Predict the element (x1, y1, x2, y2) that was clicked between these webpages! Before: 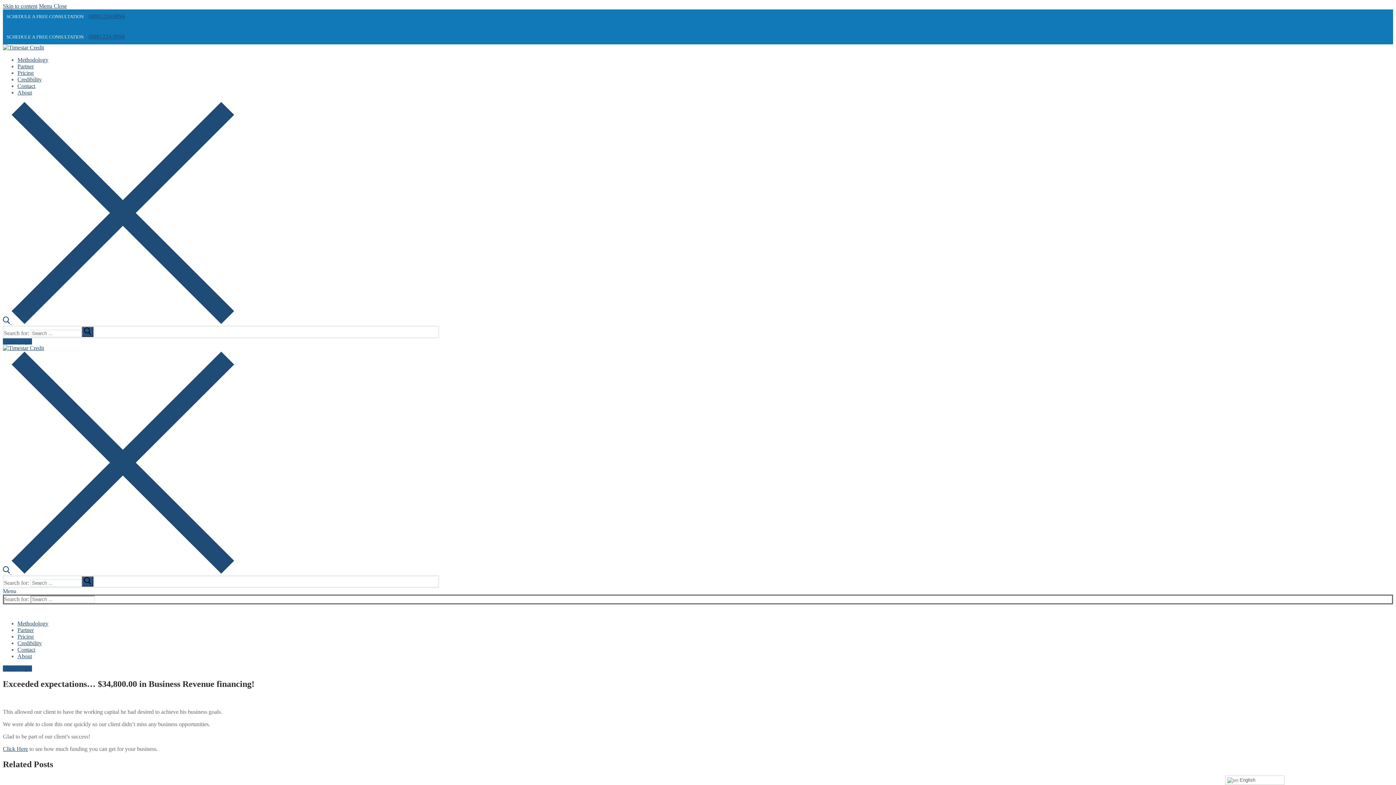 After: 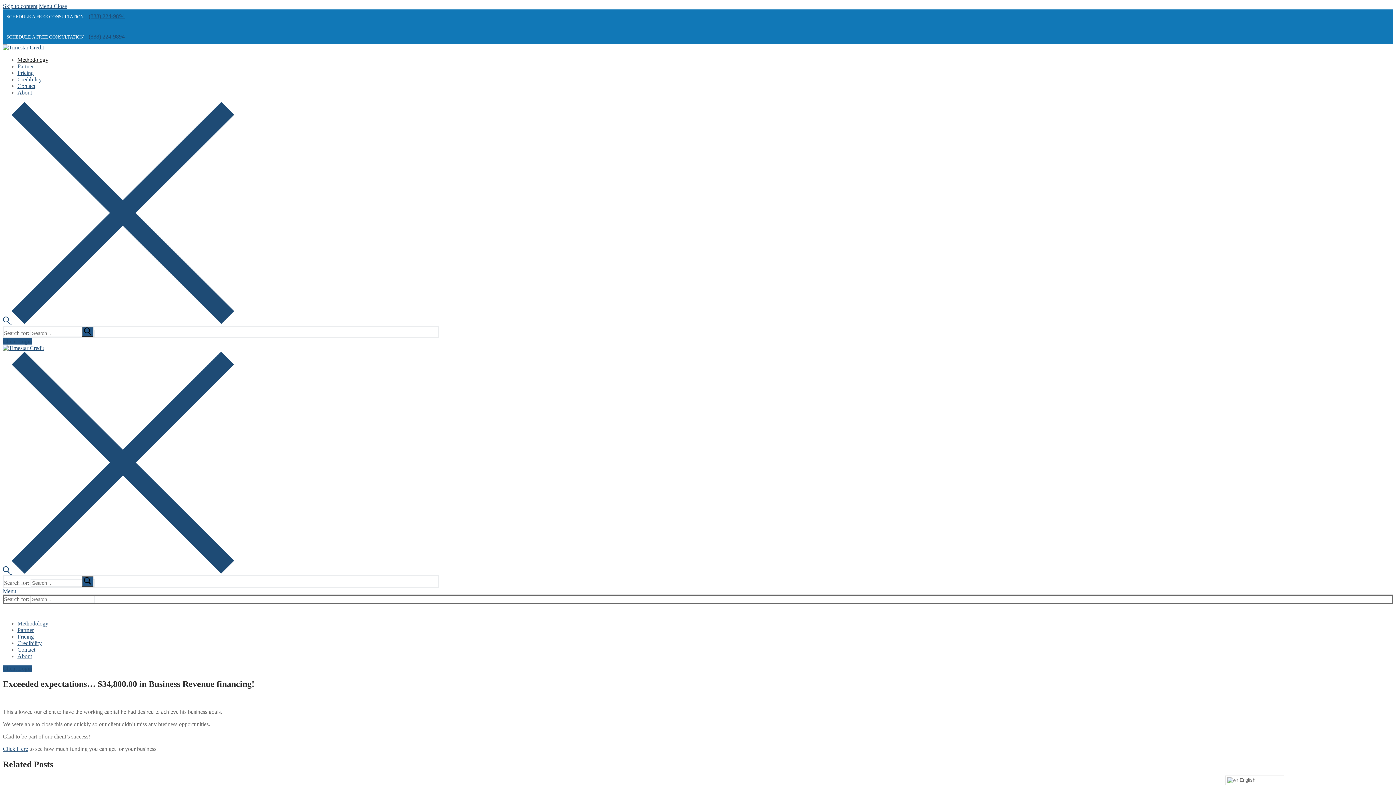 Action: label: Methodology bbox: (17, 56, 48, 62)